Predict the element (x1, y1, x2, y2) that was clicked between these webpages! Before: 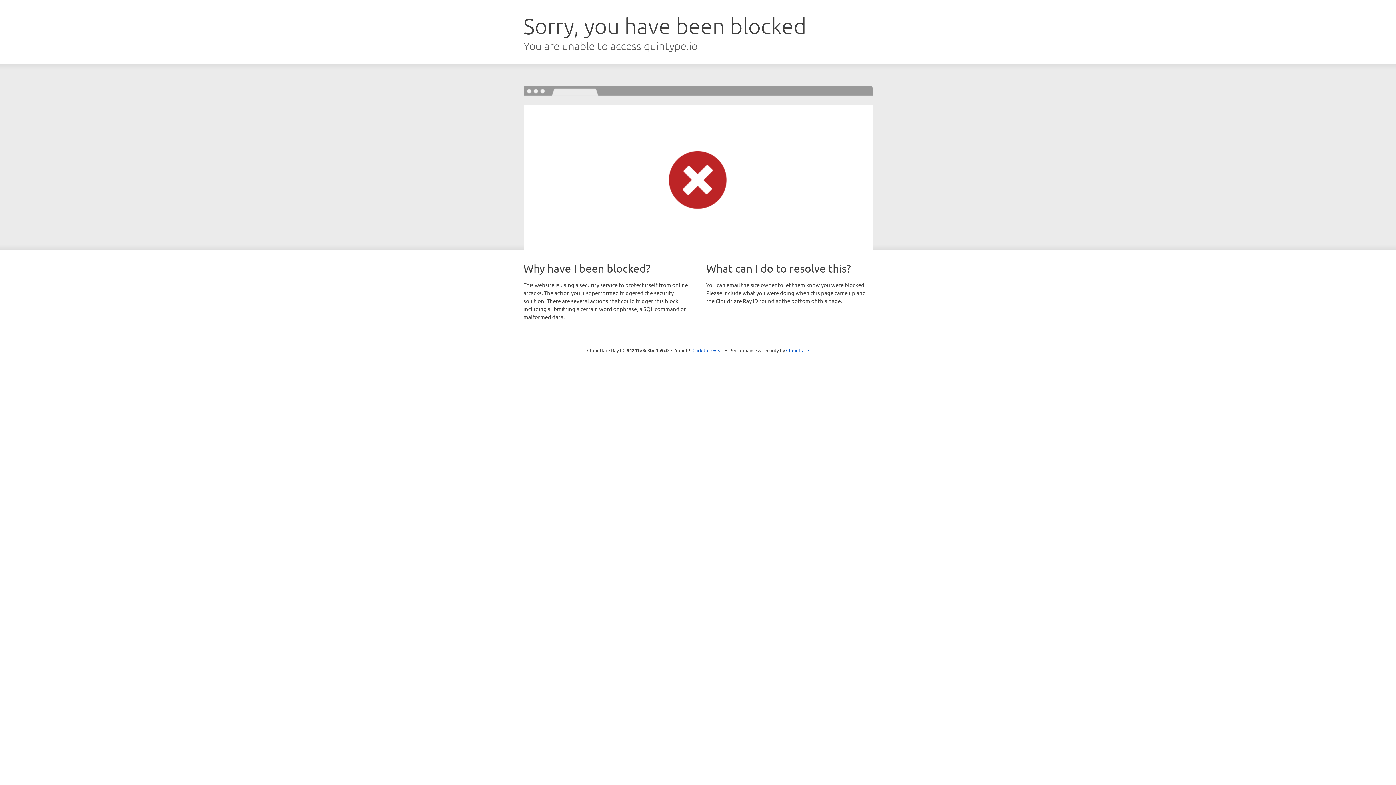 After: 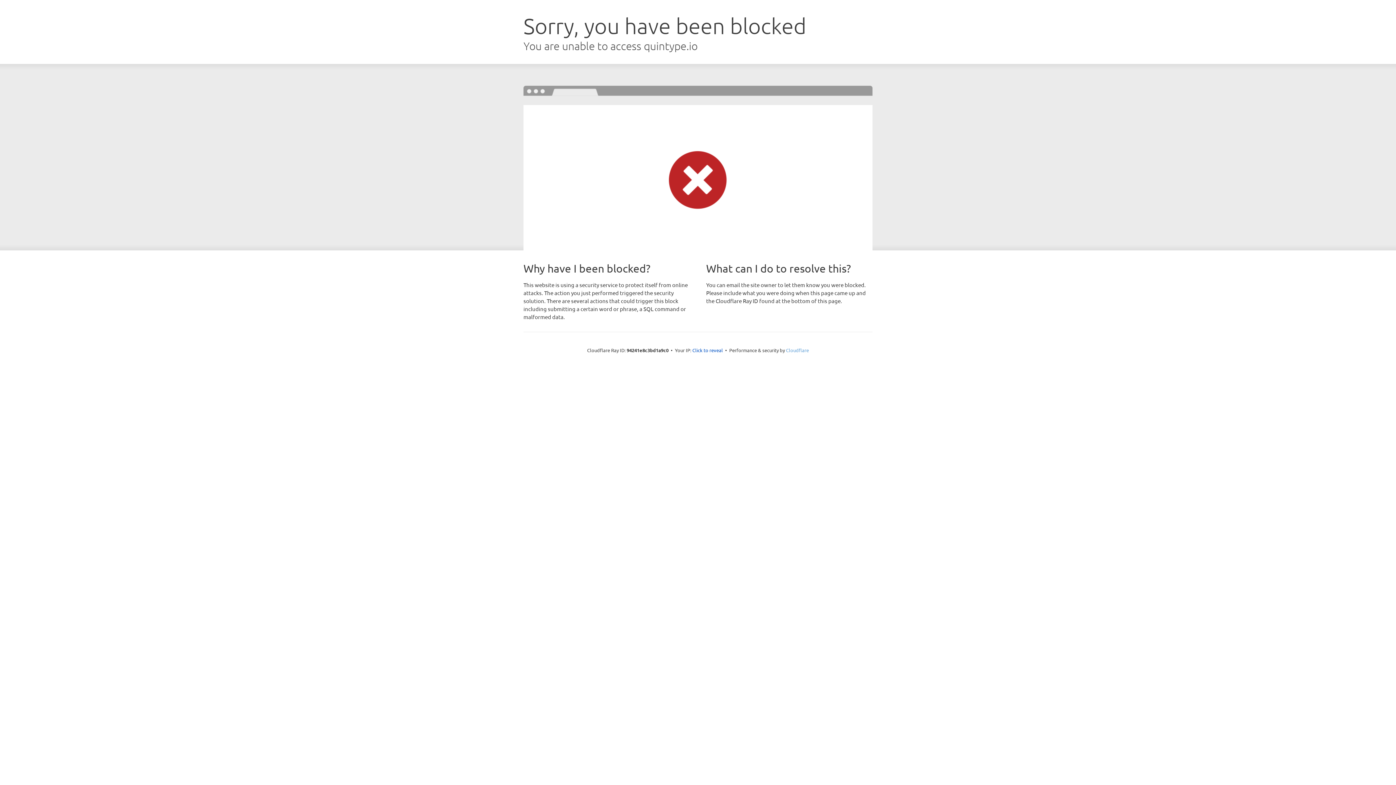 Action: bbox: (786, 347, 809, 353) label: Cloudflare